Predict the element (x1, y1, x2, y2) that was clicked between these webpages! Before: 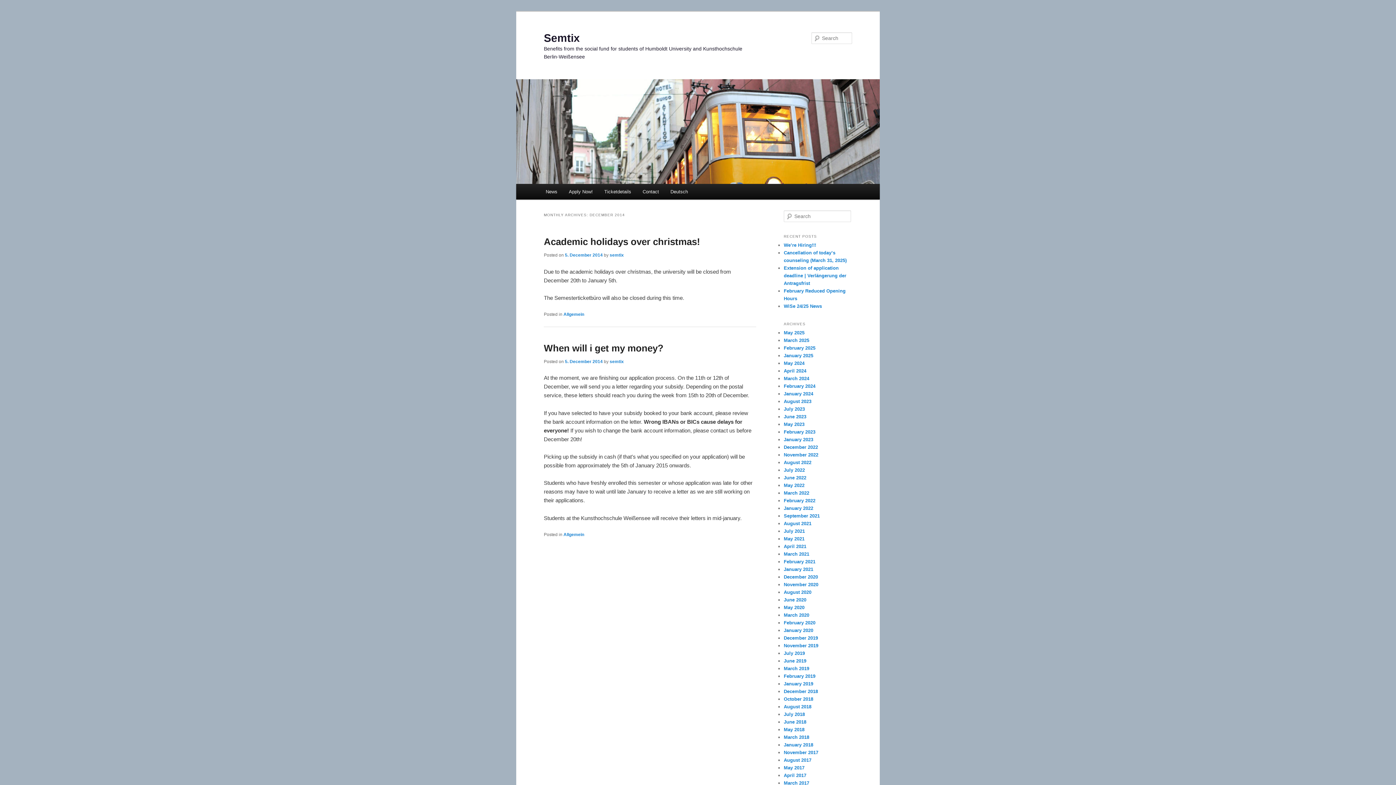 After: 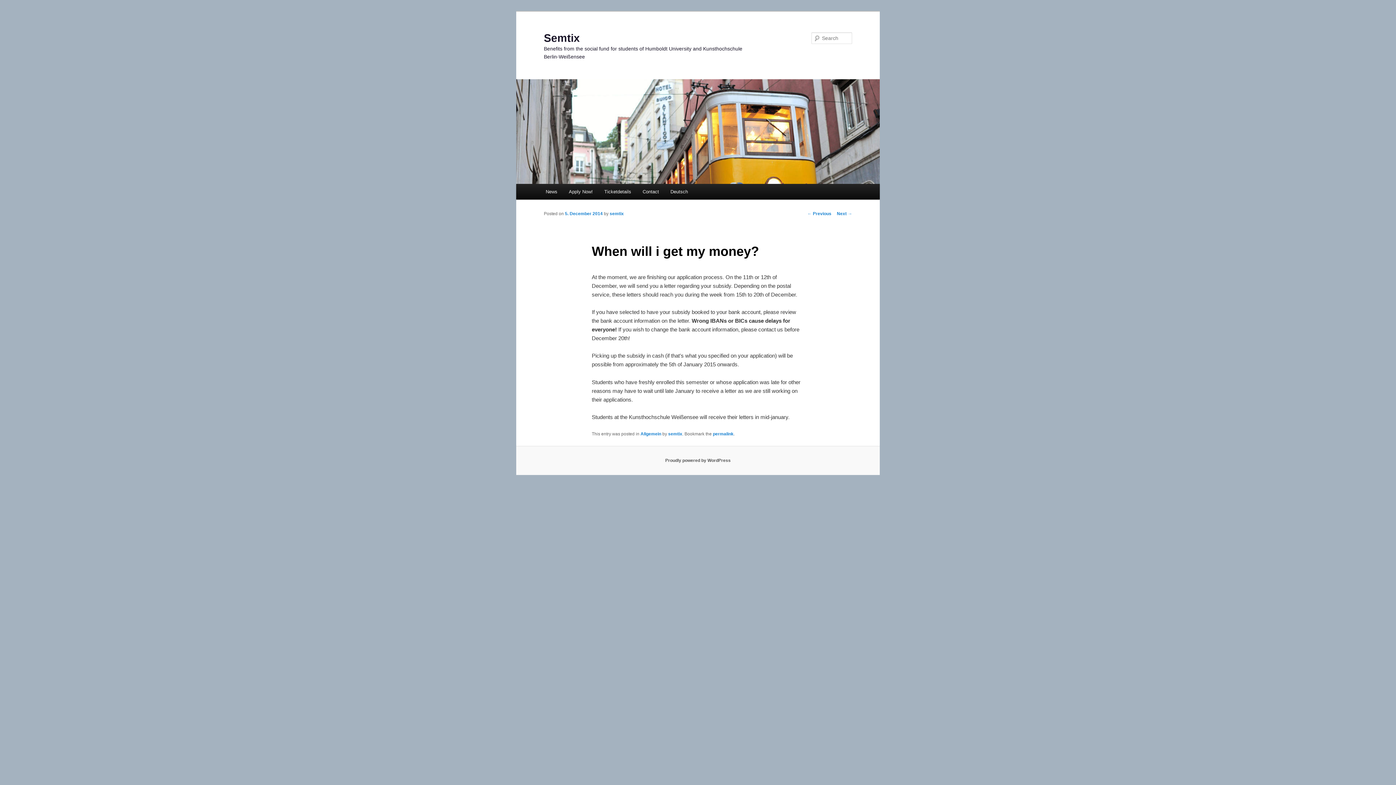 Action: bbox: (544, 342, 663, 353) label: When will i get my money?